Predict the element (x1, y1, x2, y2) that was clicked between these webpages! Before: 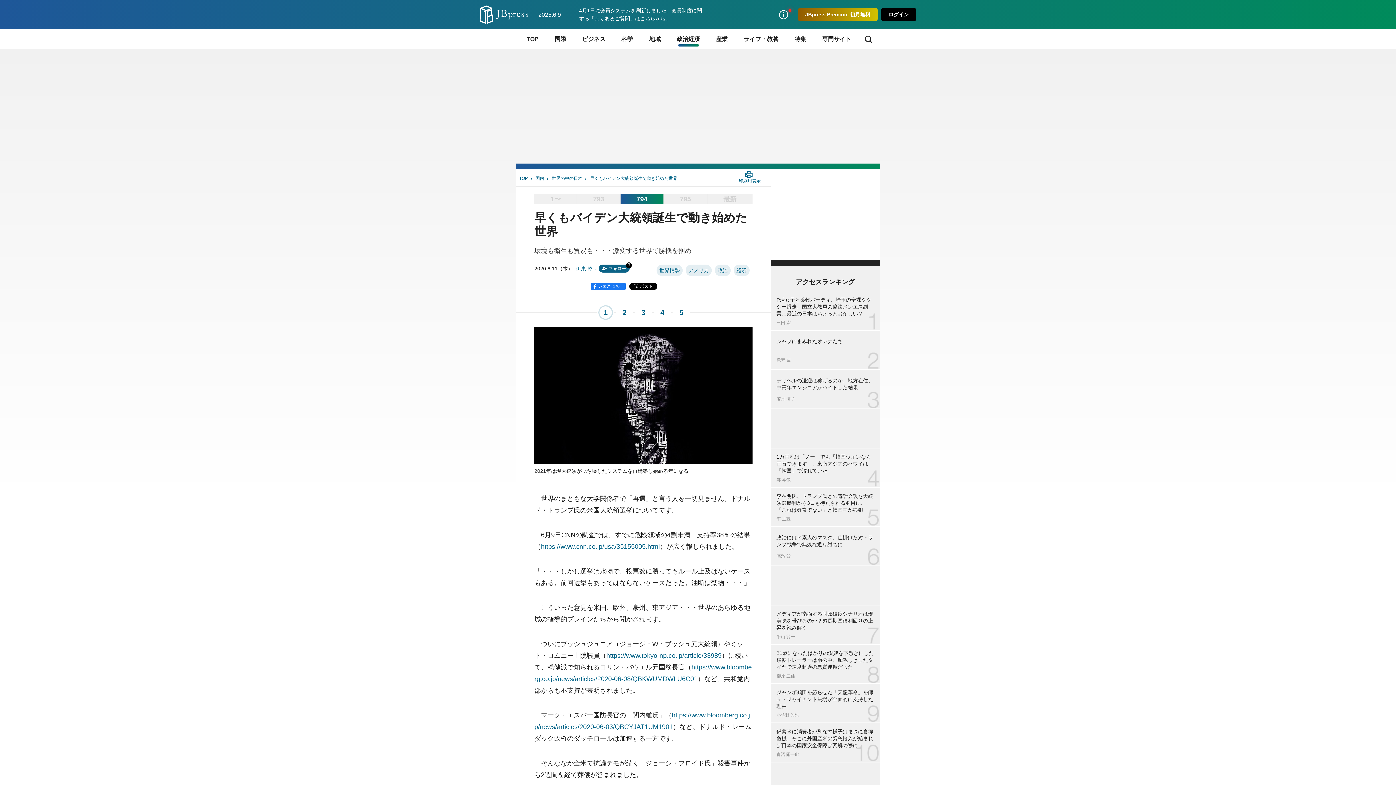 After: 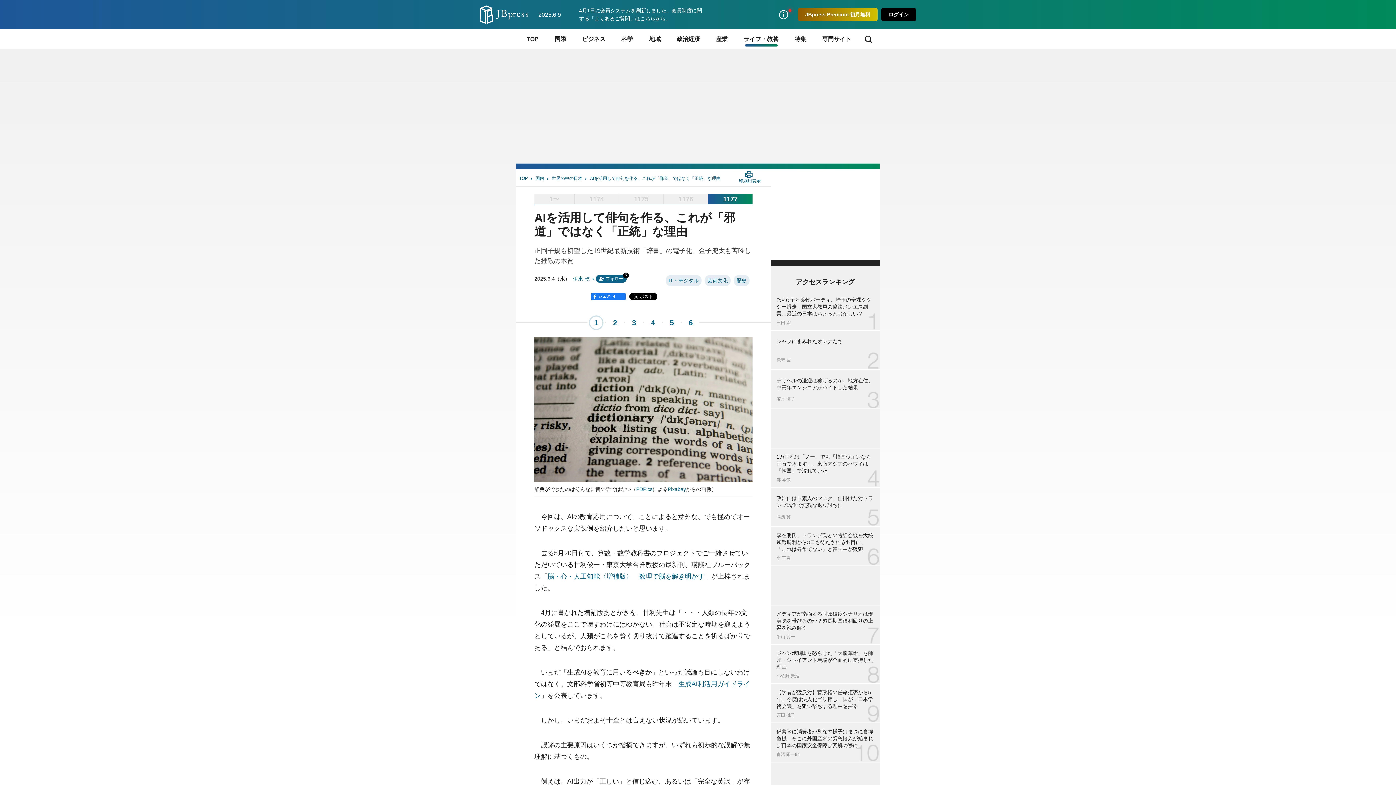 Action: label: 最新 bbox: (707, 194, 752, 204)